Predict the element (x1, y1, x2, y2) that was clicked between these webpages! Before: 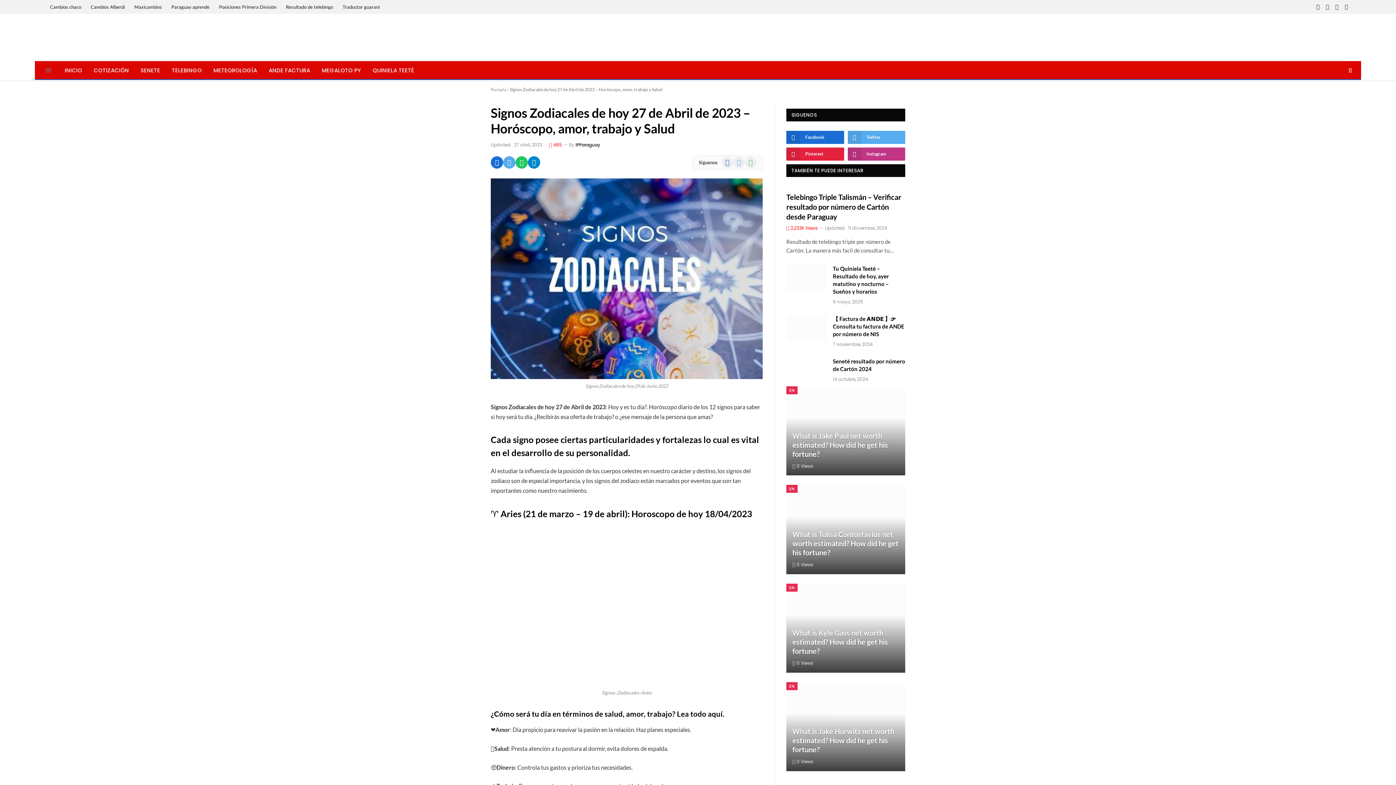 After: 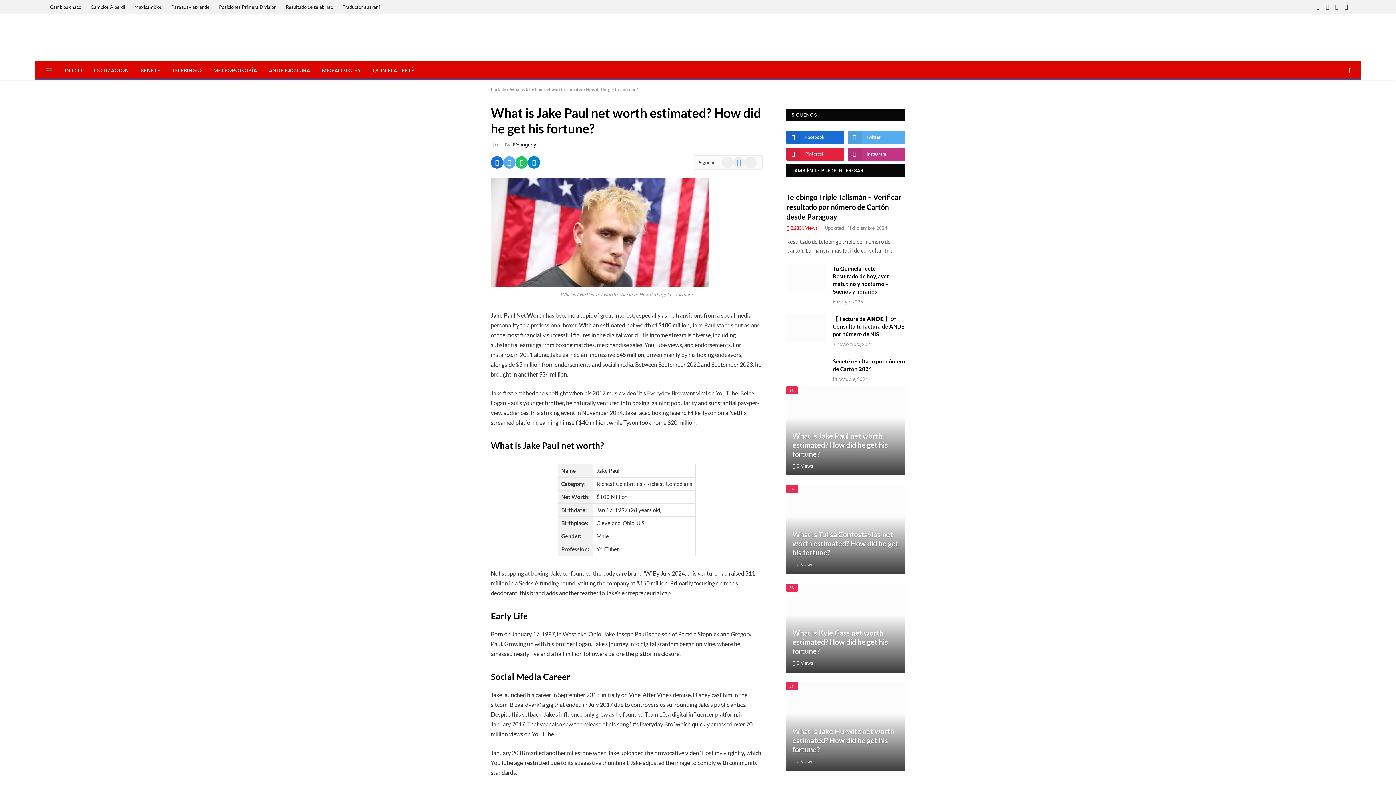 Action: bbox: (786, 386, 905, 475)